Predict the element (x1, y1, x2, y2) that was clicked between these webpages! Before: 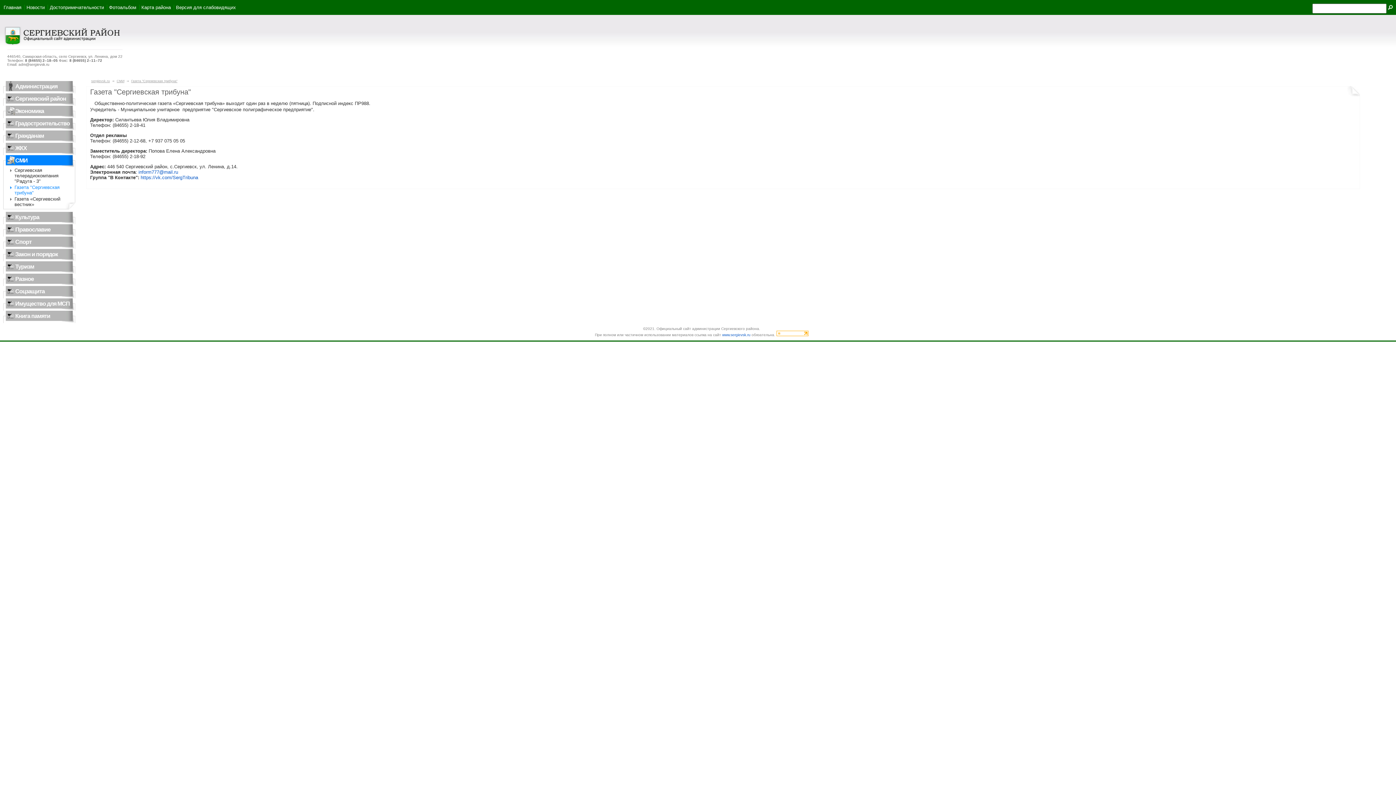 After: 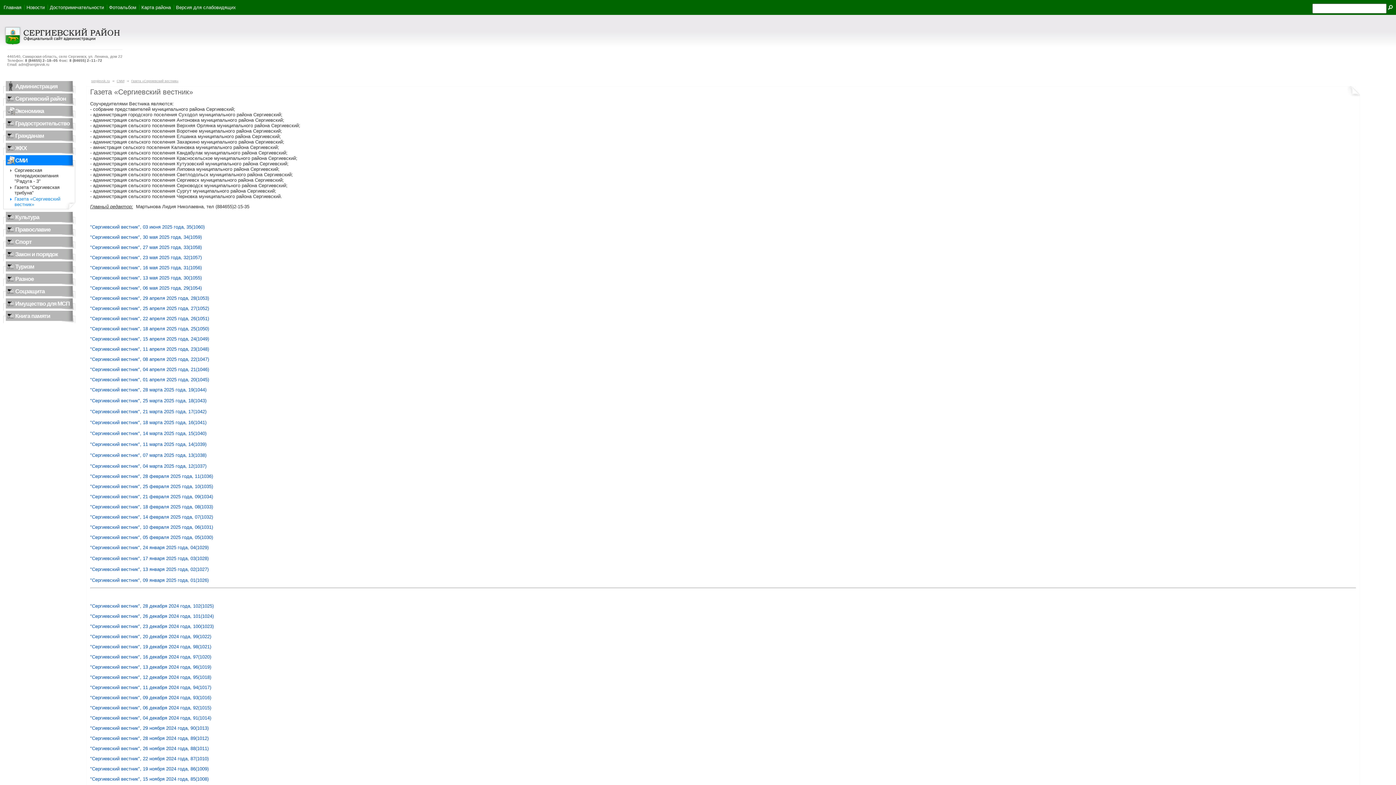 Action: bbox: (10, 196, 75, 207) label: Газета «Сергиевский вестник»